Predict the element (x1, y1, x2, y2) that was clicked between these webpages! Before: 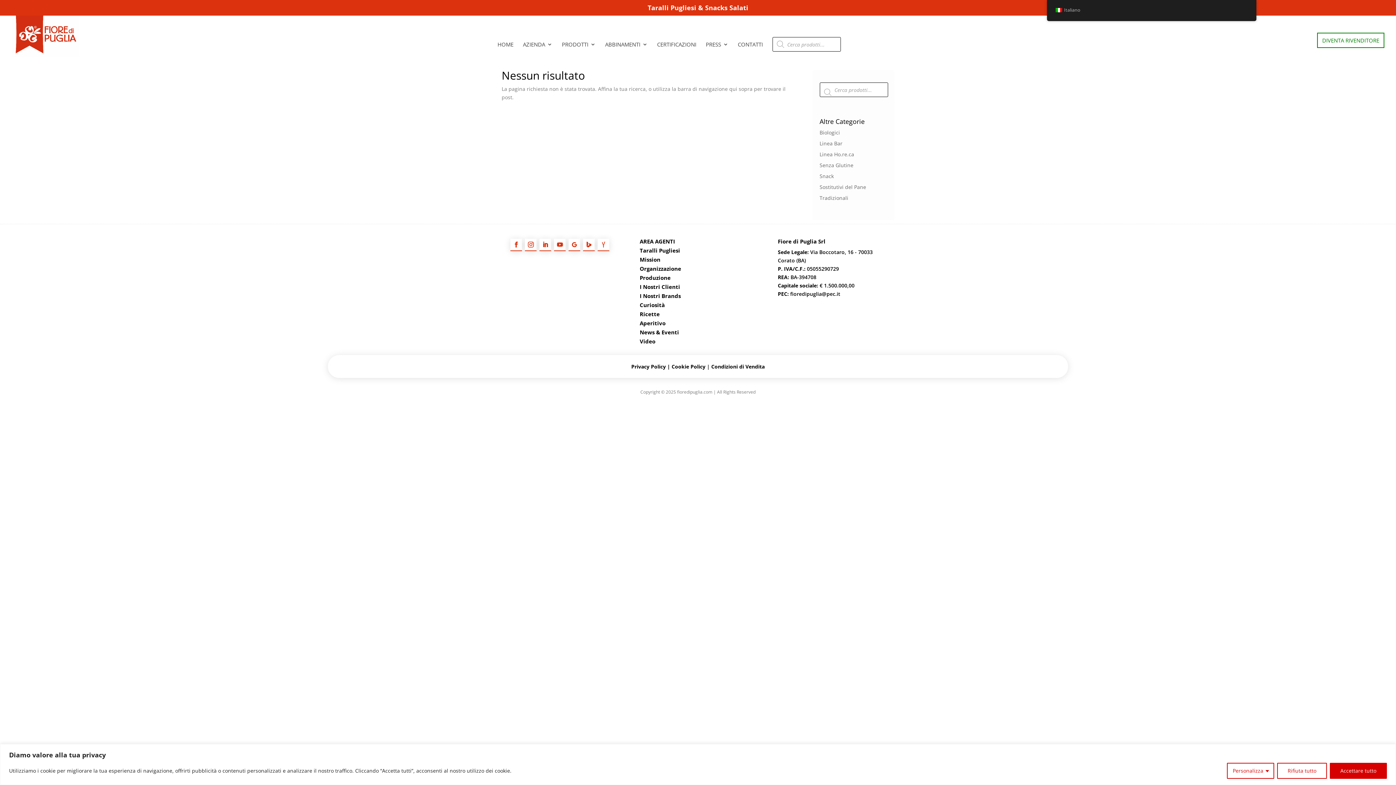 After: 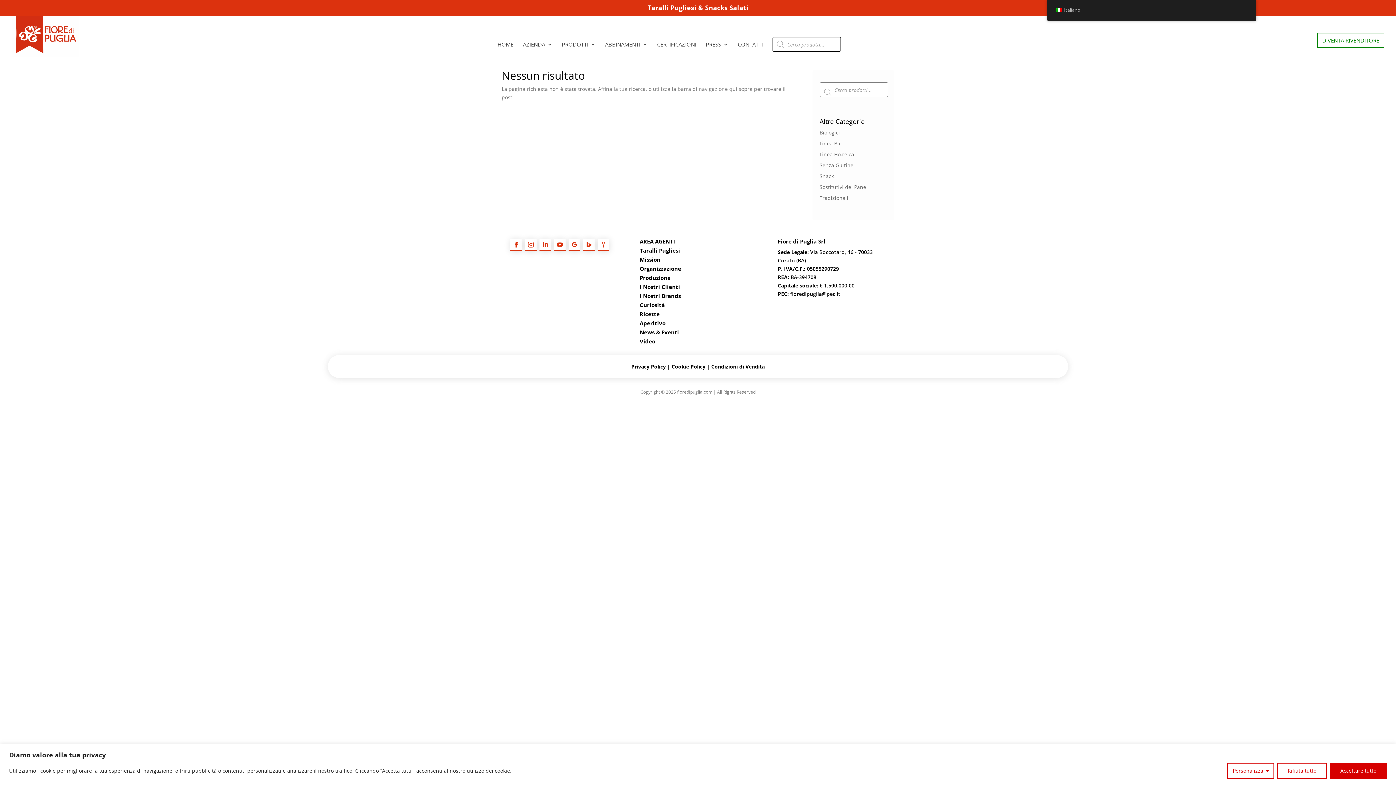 Action: bbox: (639, 328, 679, 336) label: News & Eventi